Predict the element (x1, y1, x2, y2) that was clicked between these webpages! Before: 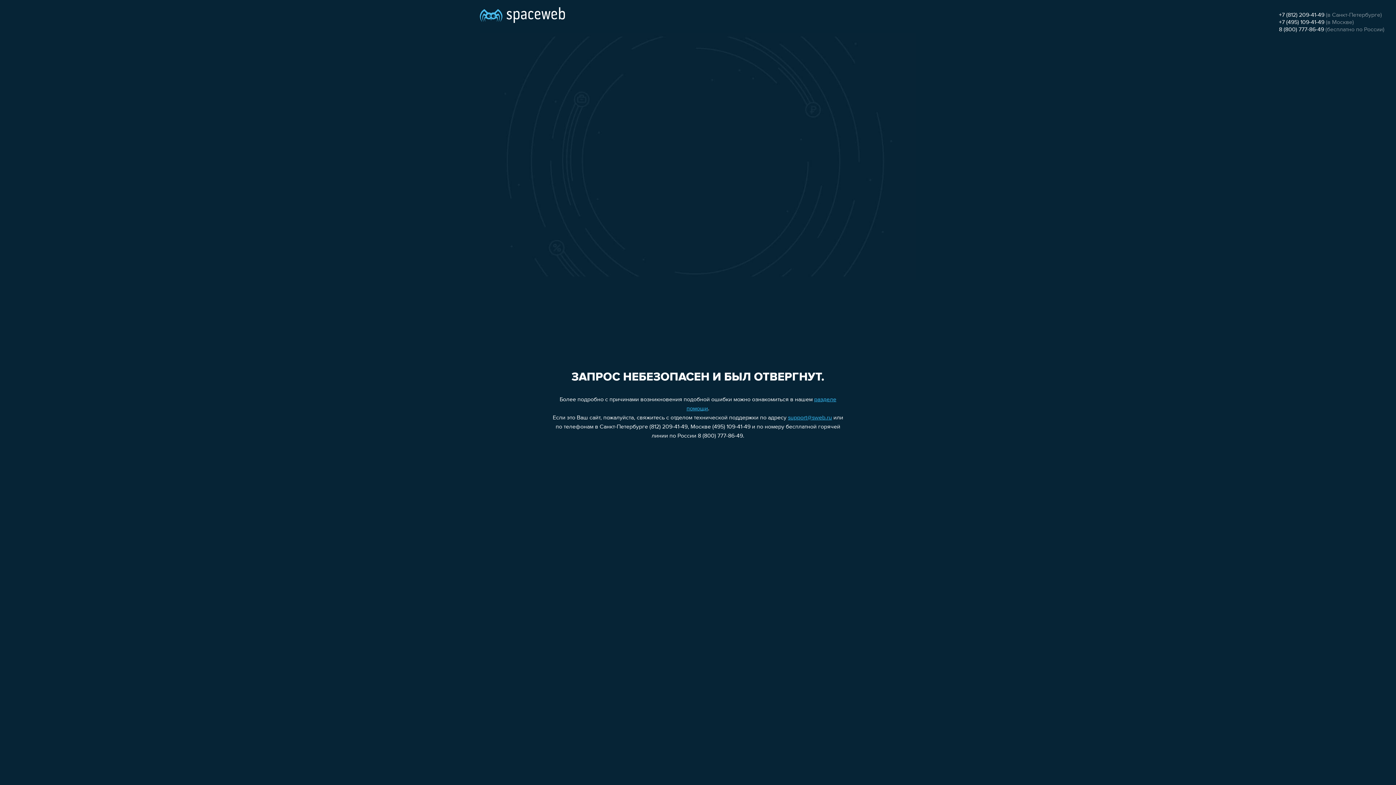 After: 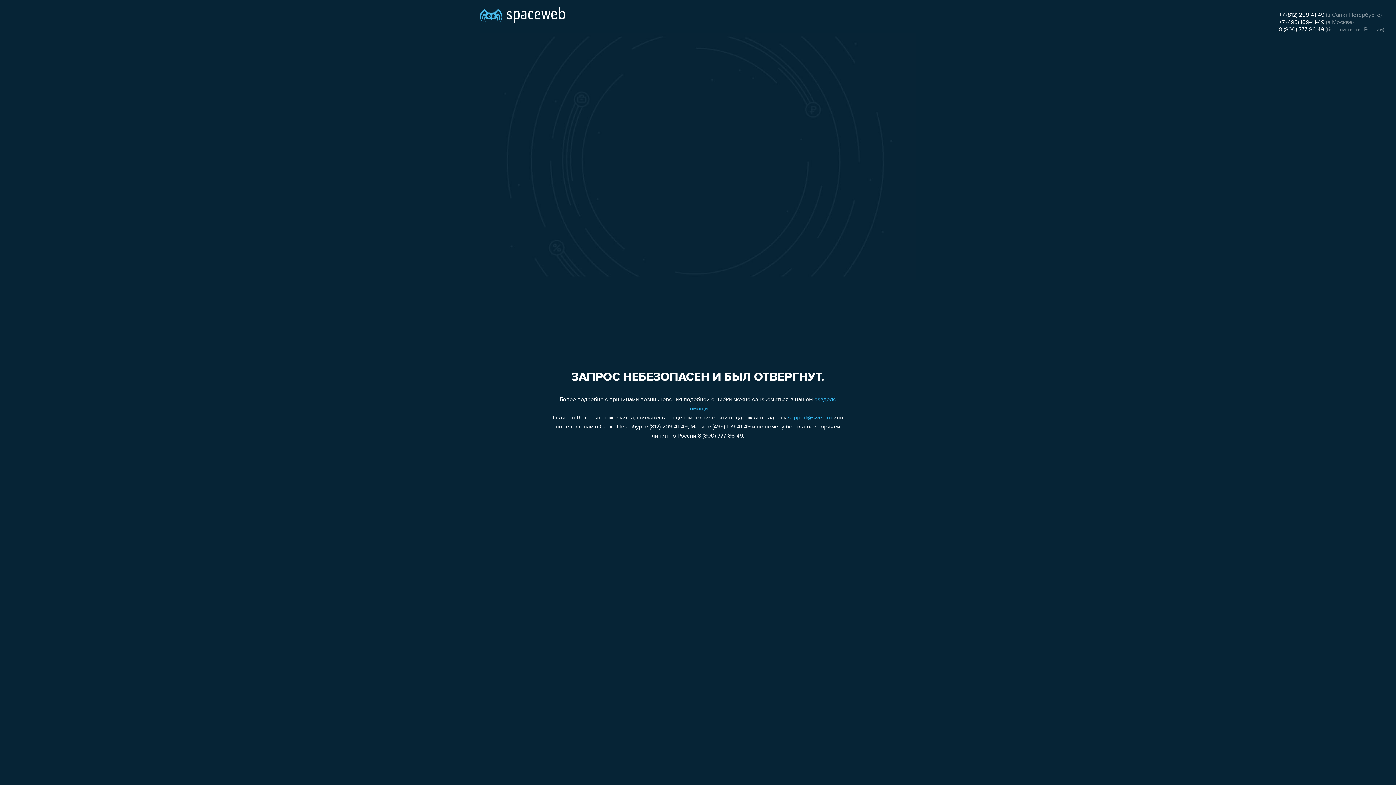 Action: label: +7 (812) 209-41-49 bbox: (1279, 12, 1324, 18)